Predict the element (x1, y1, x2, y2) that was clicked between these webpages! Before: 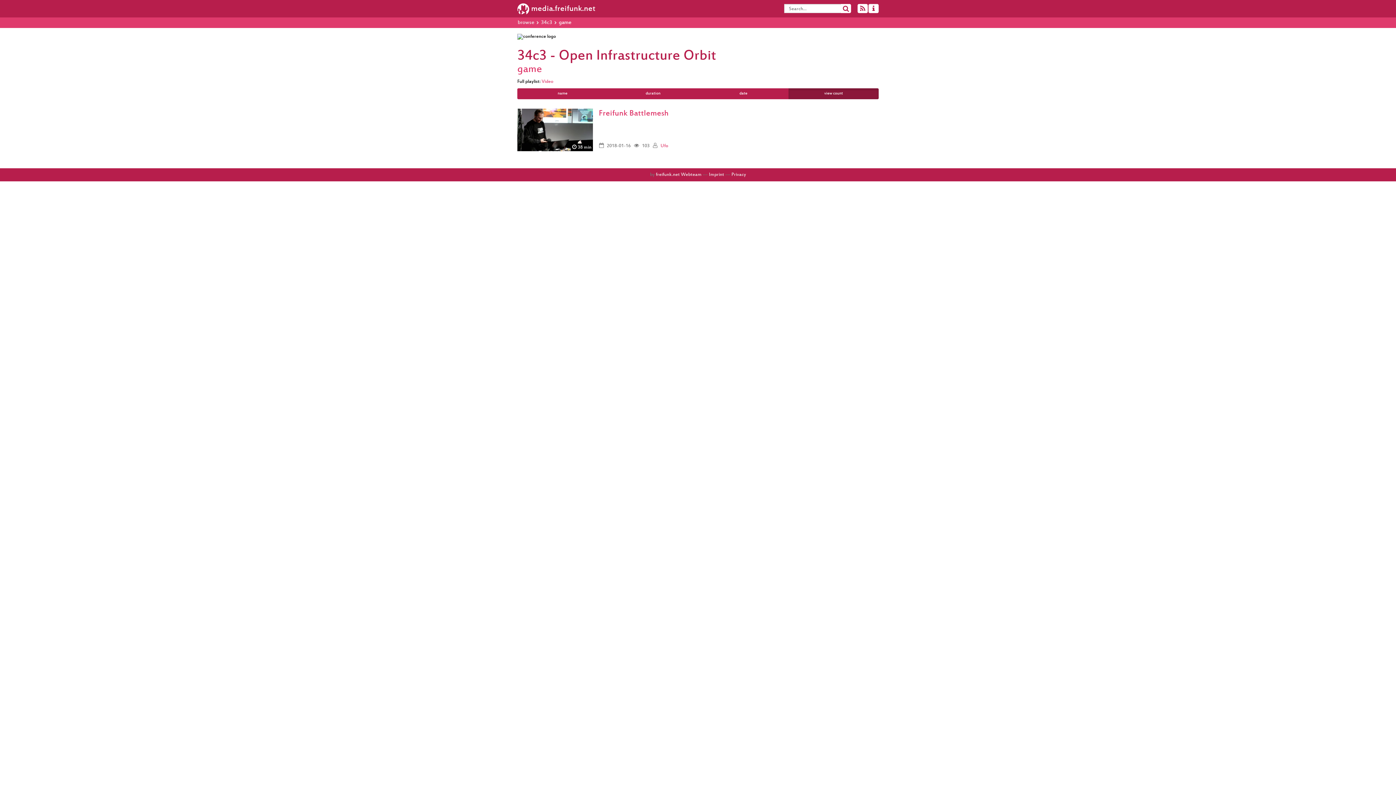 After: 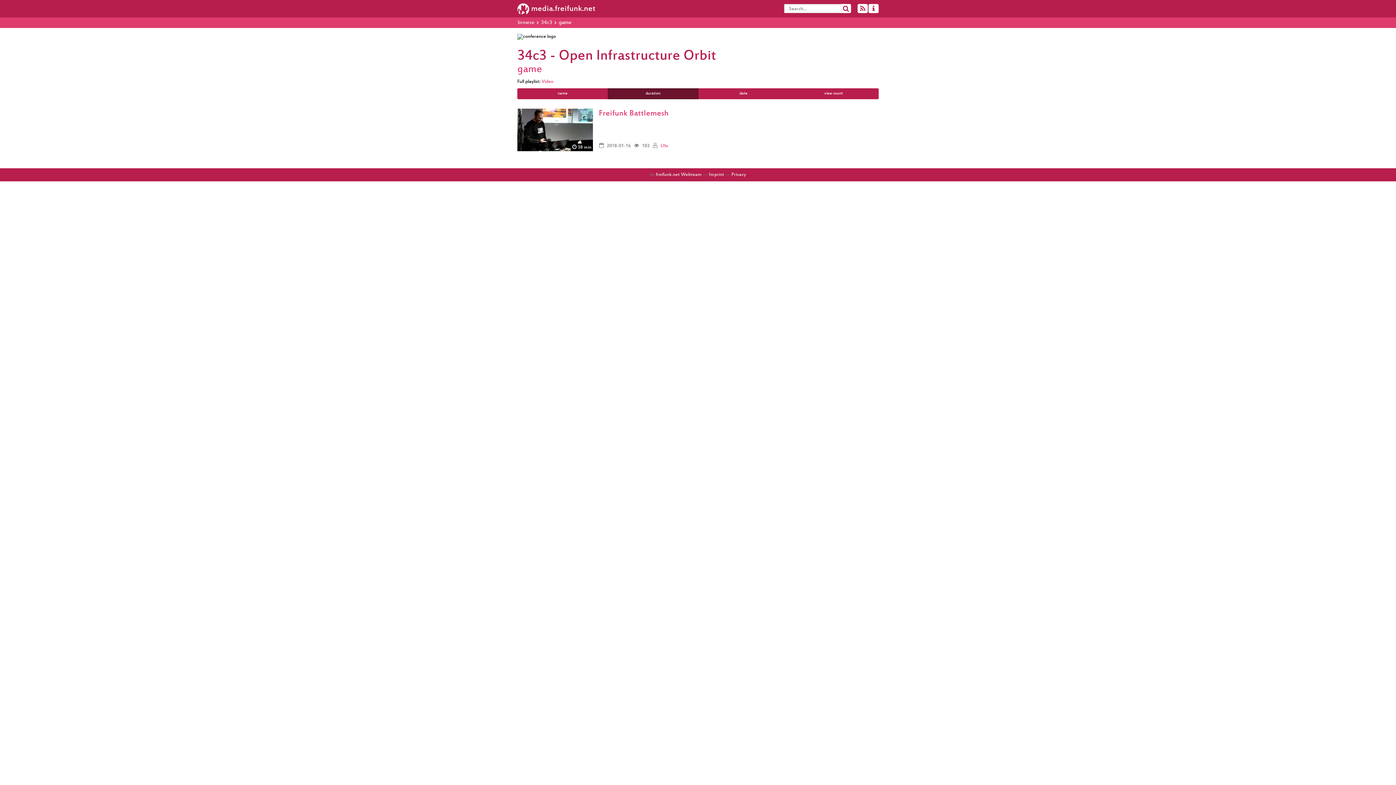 Action: label: duration bbox: (608, 88, 698, 99)